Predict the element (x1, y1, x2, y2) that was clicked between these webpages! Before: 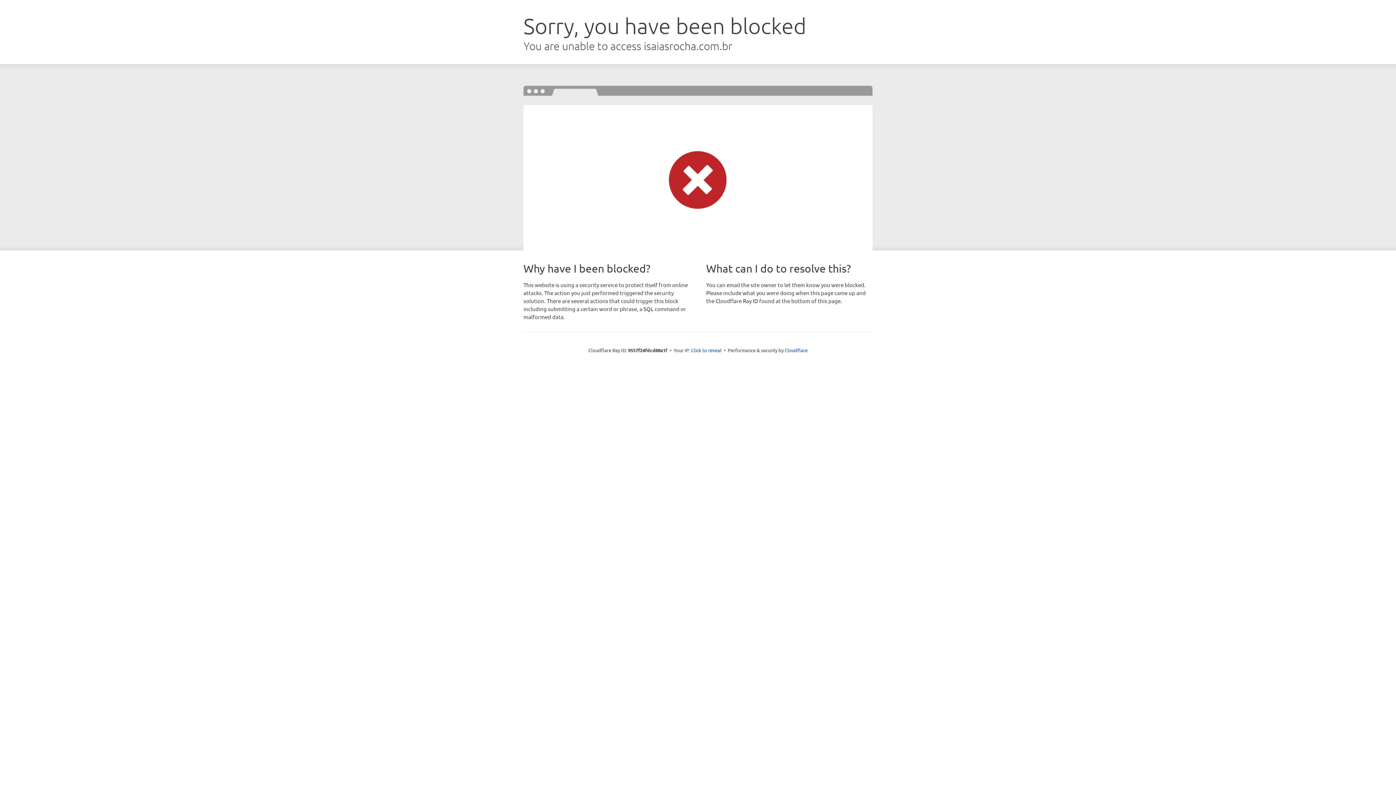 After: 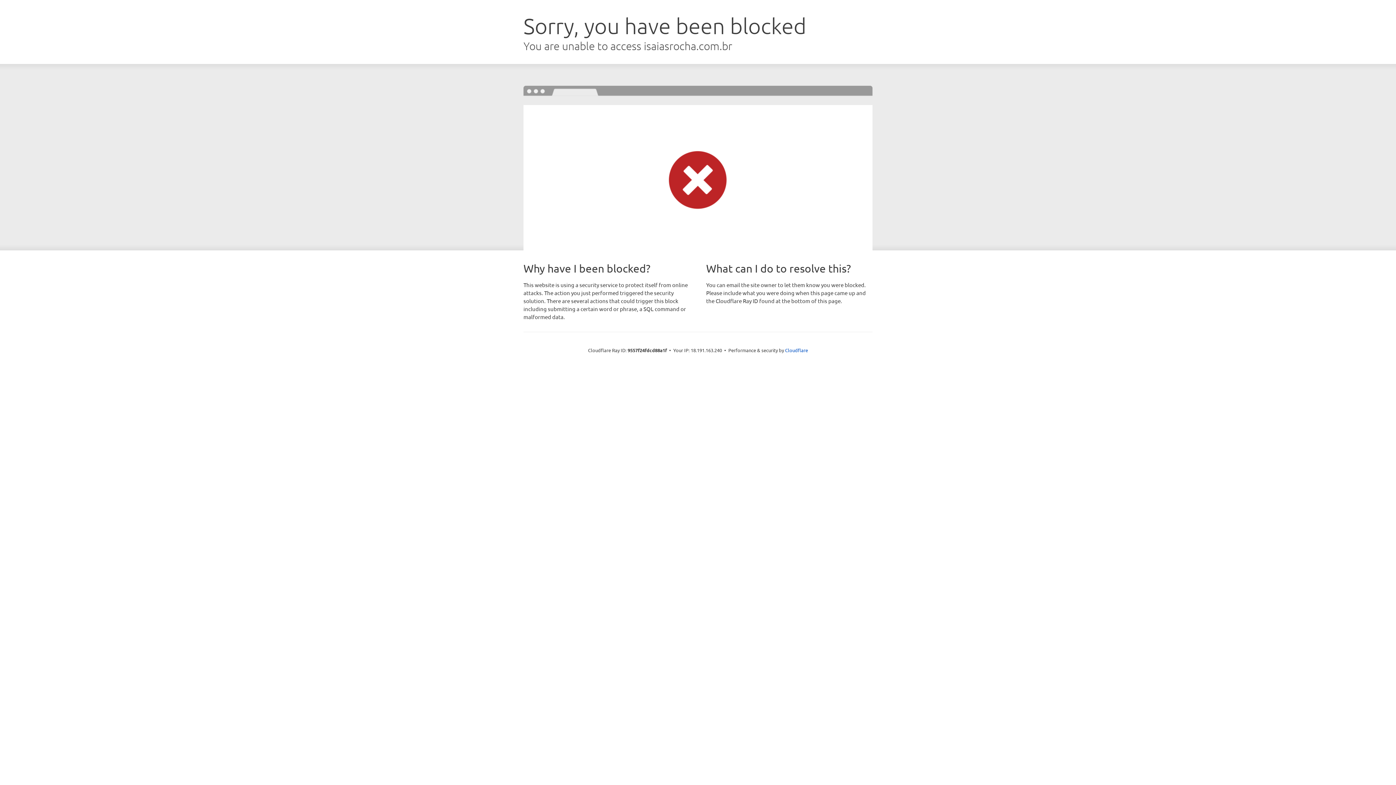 Action: bbox: (691, 346, 721, 353) label: Click to reveal